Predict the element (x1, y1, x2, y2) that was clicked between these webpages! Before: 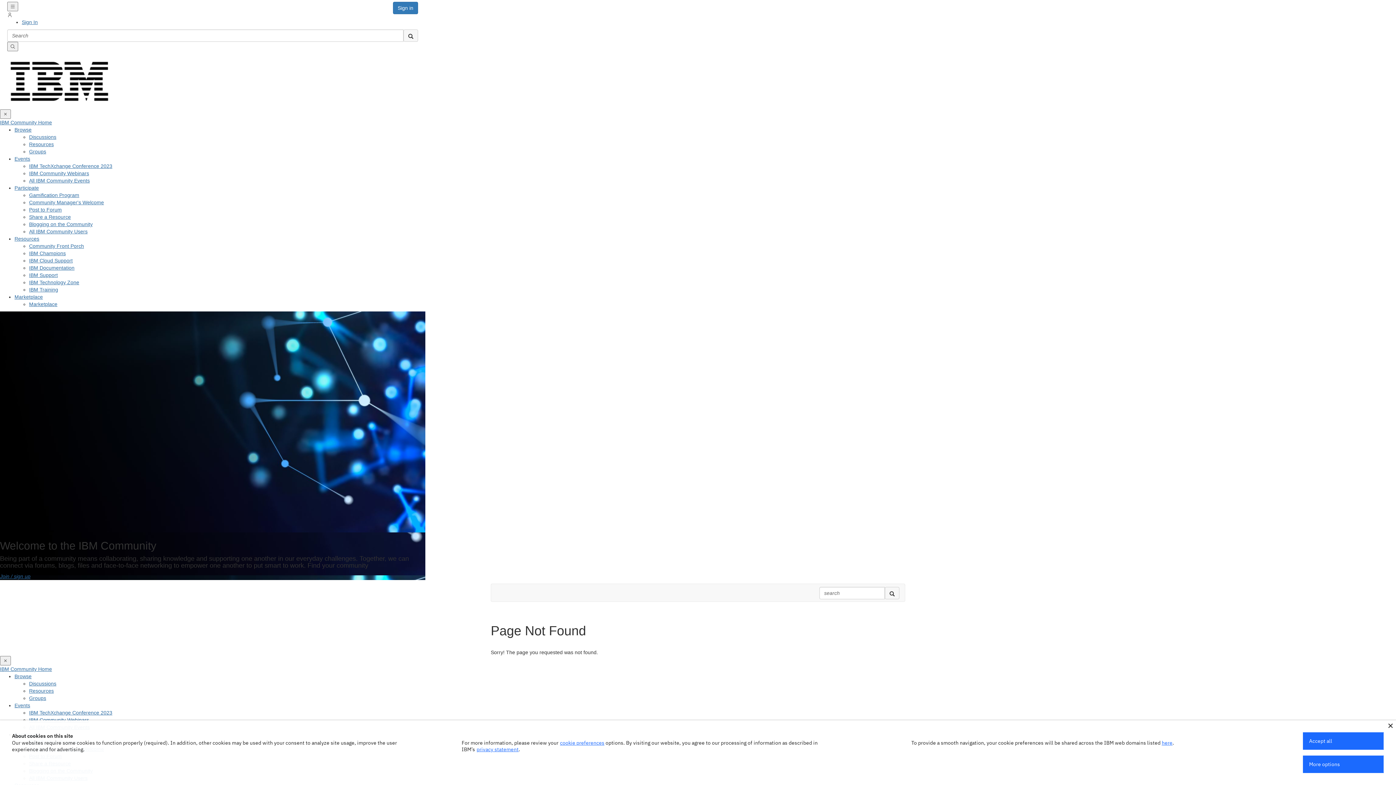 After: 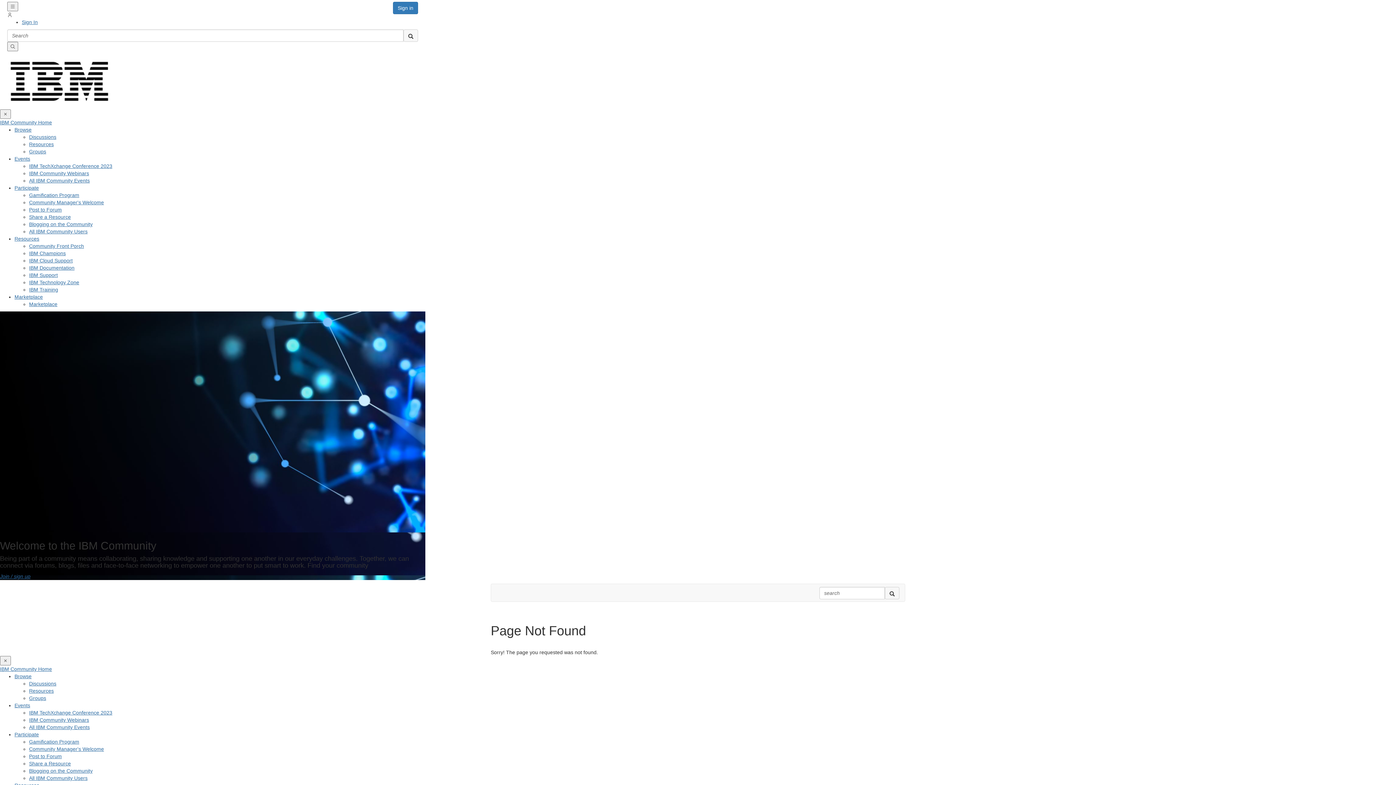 Action: bbox: (1388, 724, 1393, 728)